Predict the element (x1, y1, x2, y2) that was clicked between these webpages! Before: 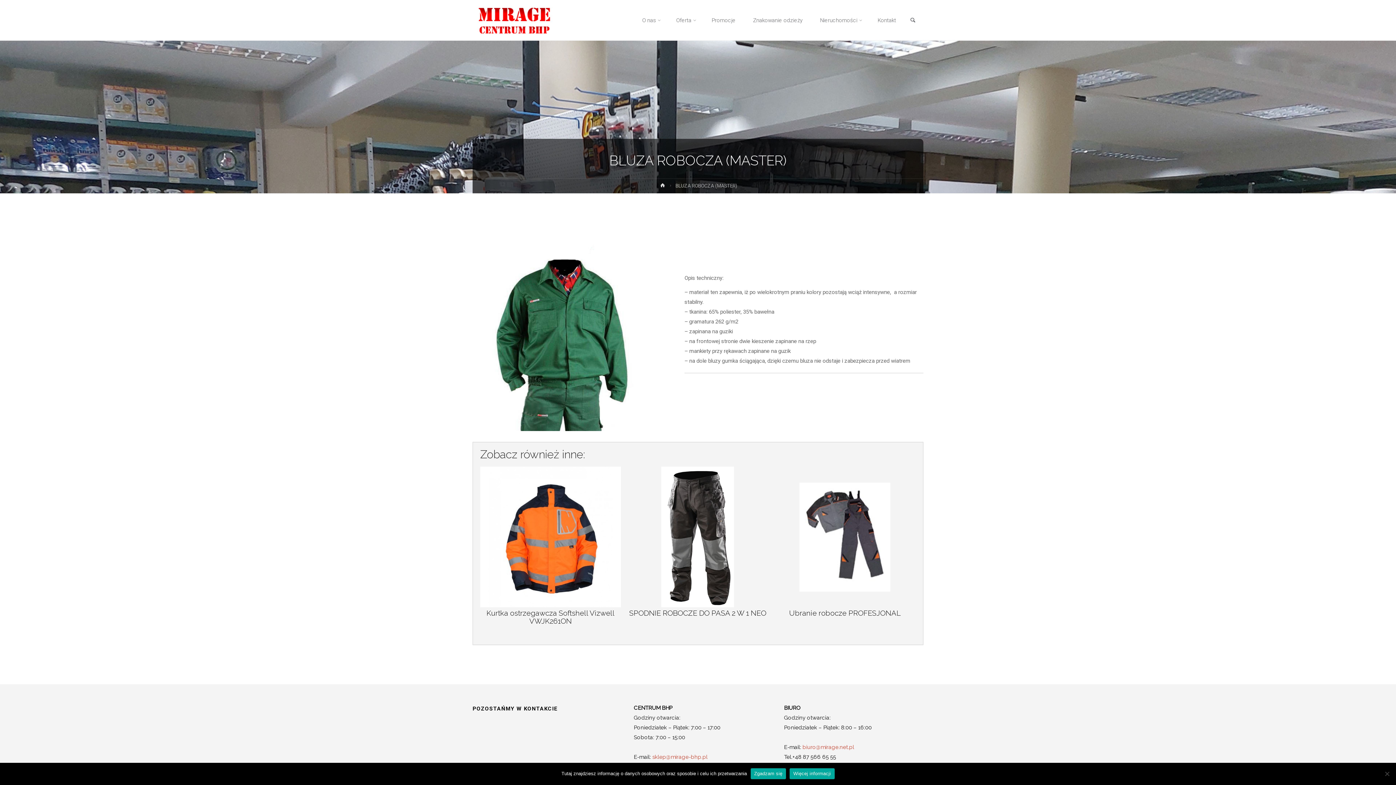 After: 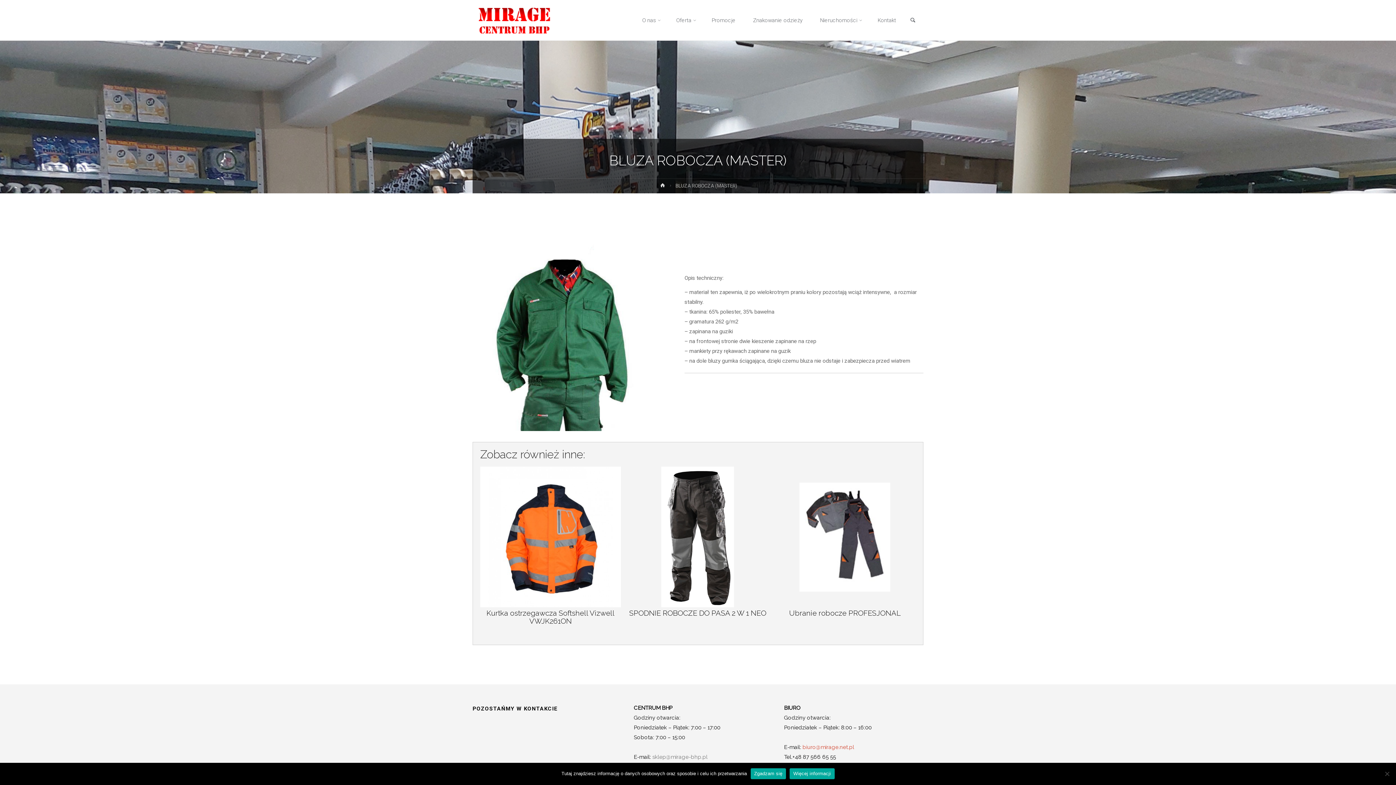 Action: bbox: (652, 754, 707, 760) label: sklep@mirage-bhp.pl